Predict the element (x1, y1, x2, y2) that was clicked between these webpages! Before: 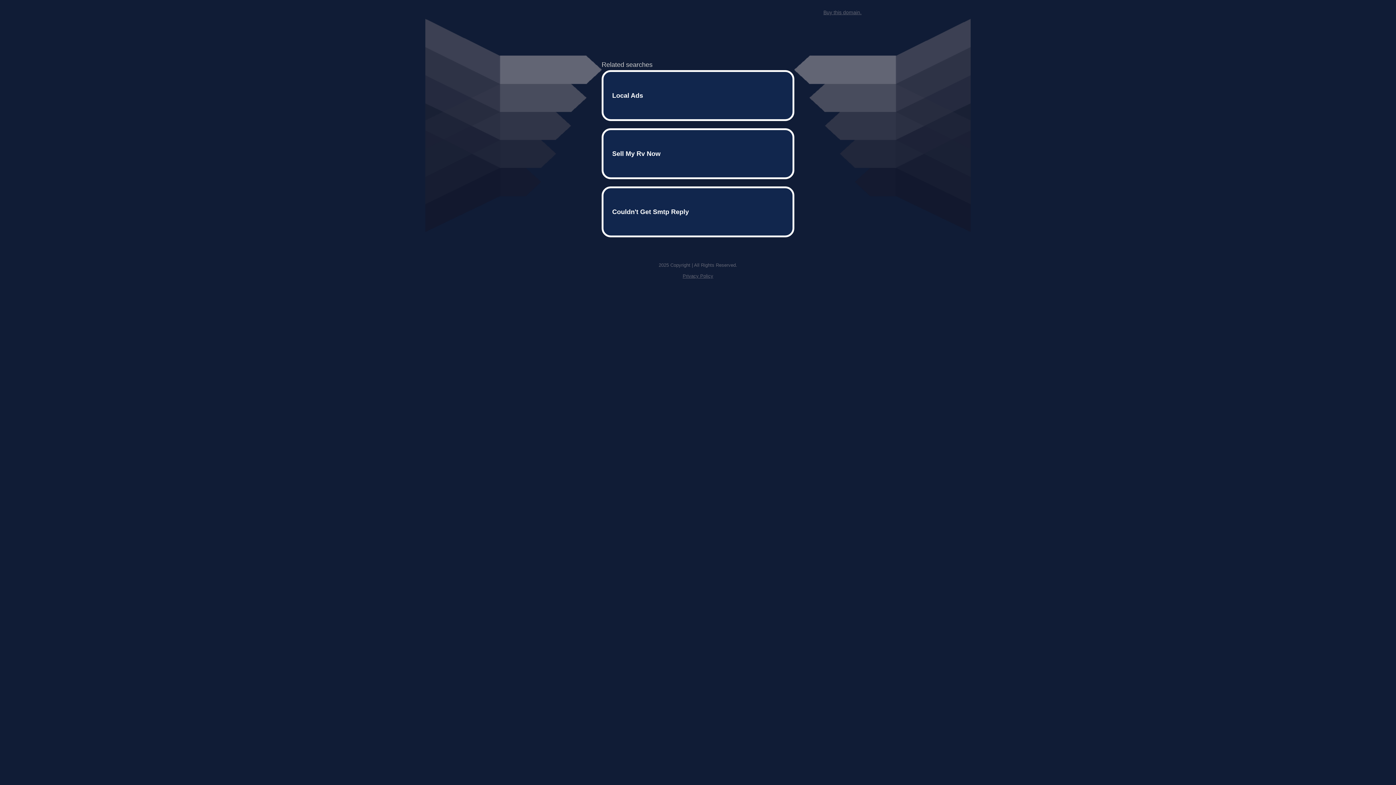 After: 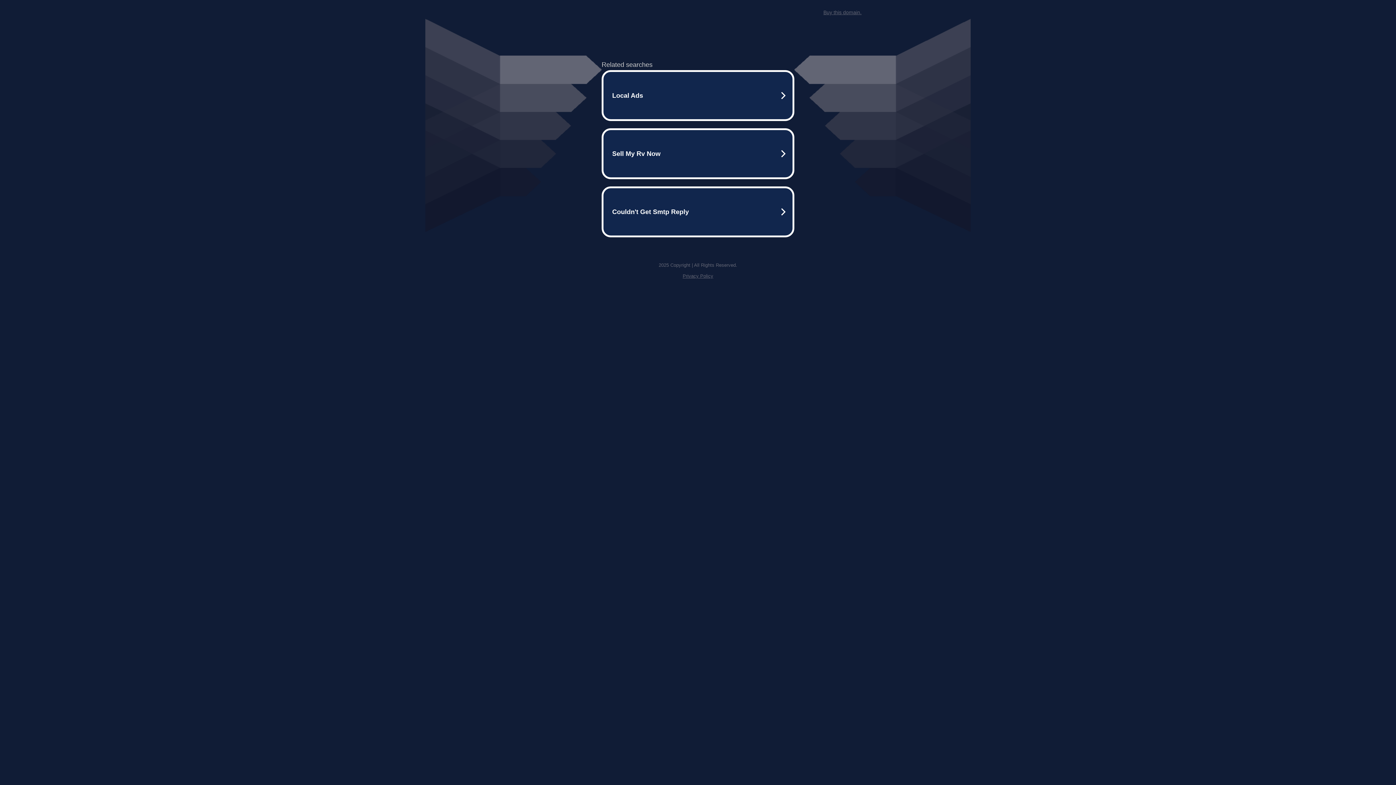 Action: label: Buy this domain. bbox: (823, 9, 861, 15)